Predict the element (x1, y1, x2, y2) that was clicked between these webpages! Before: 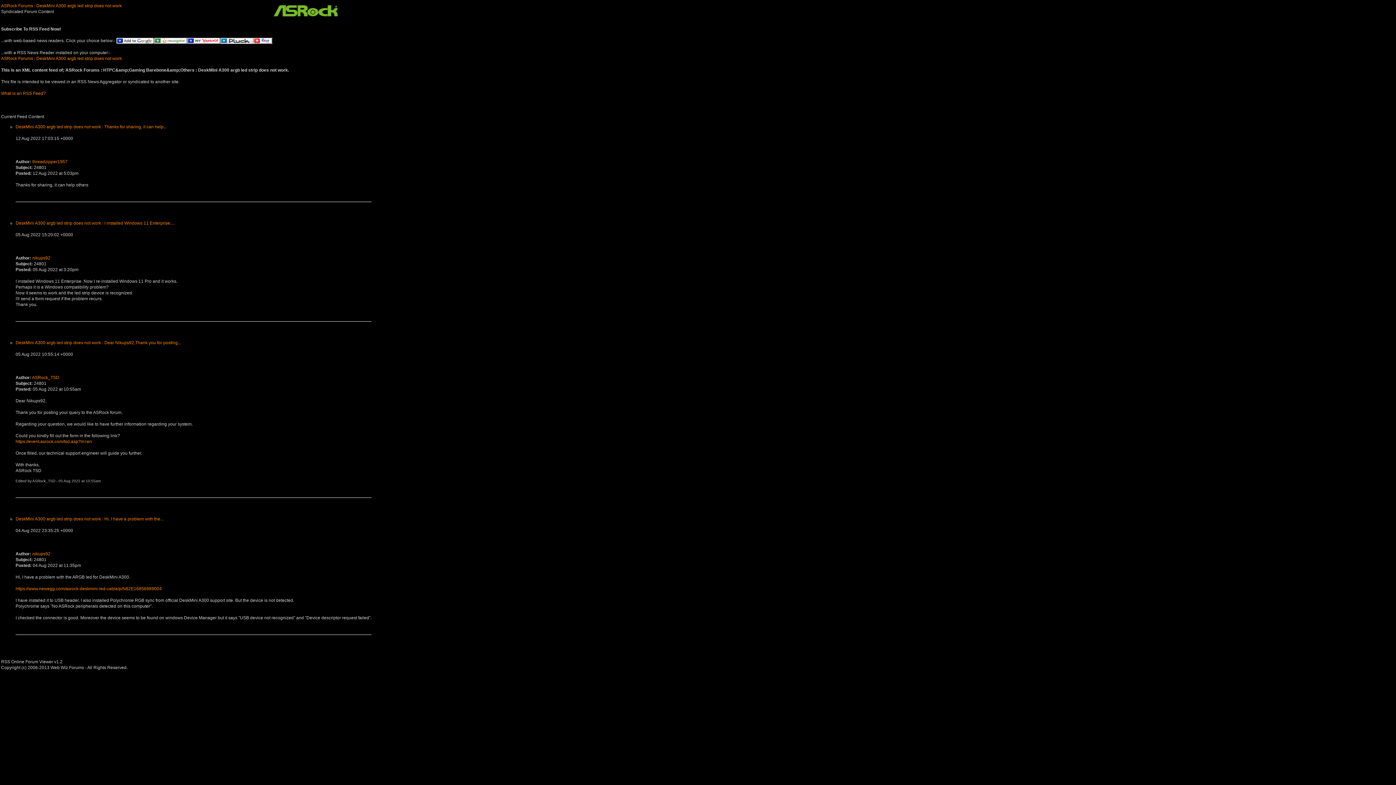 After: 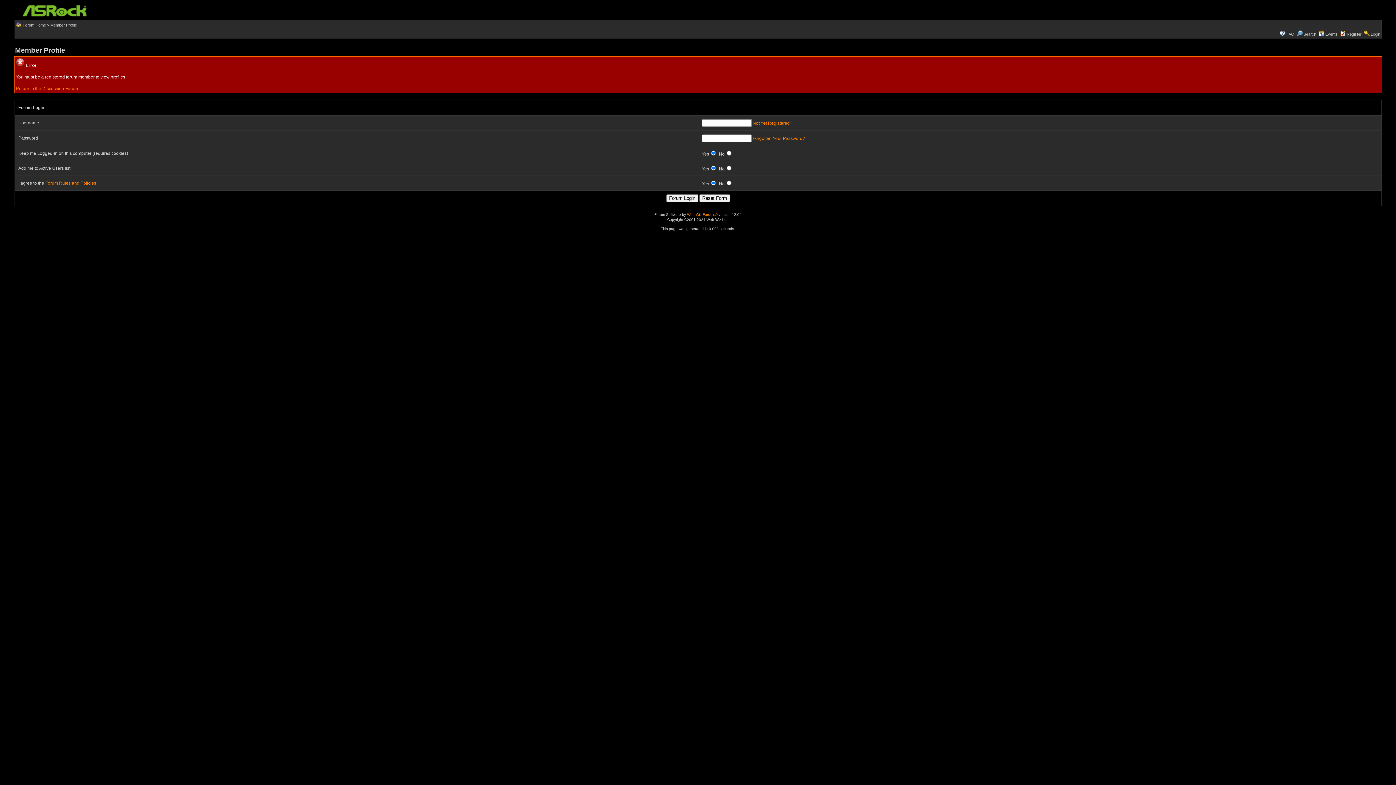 Action: label: nikups92 bbox: (32, 255, 50, 260)